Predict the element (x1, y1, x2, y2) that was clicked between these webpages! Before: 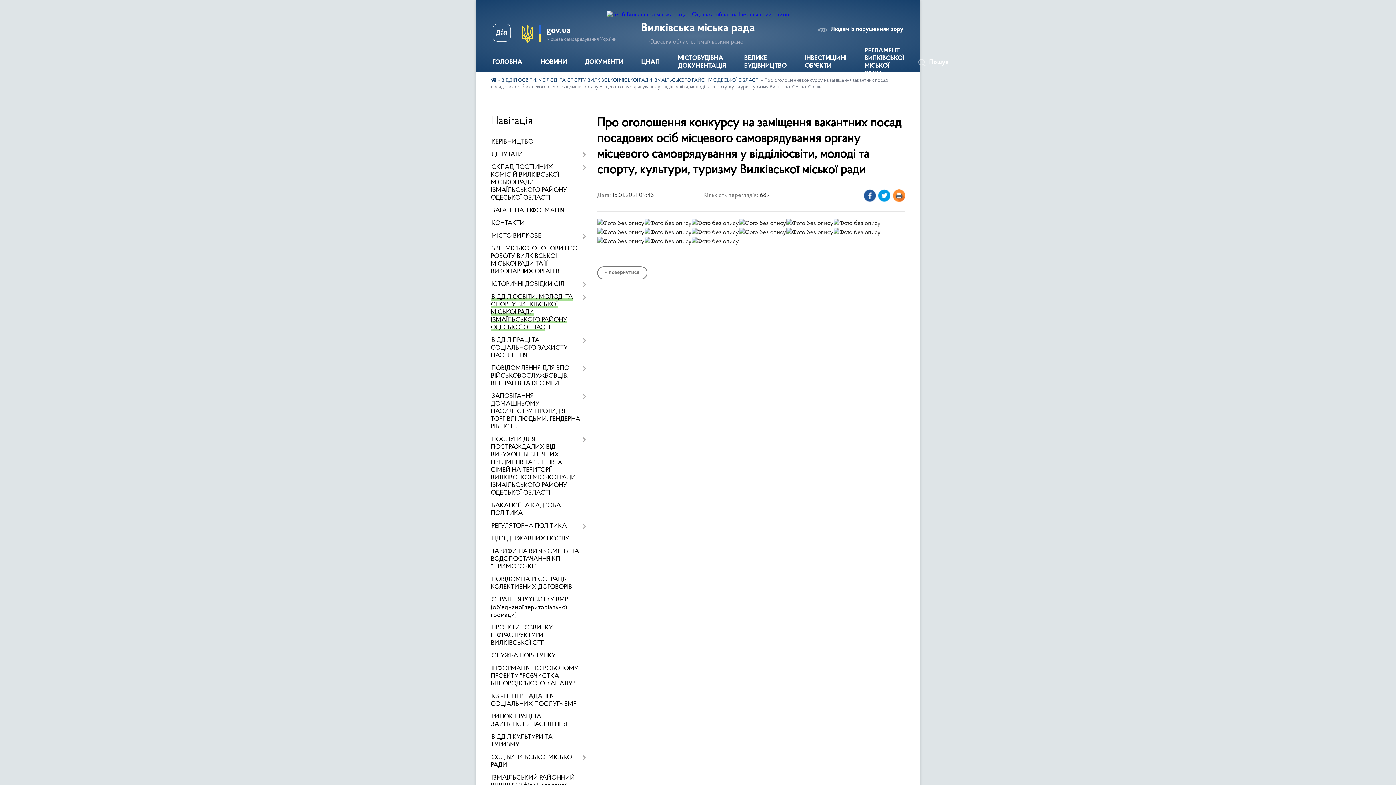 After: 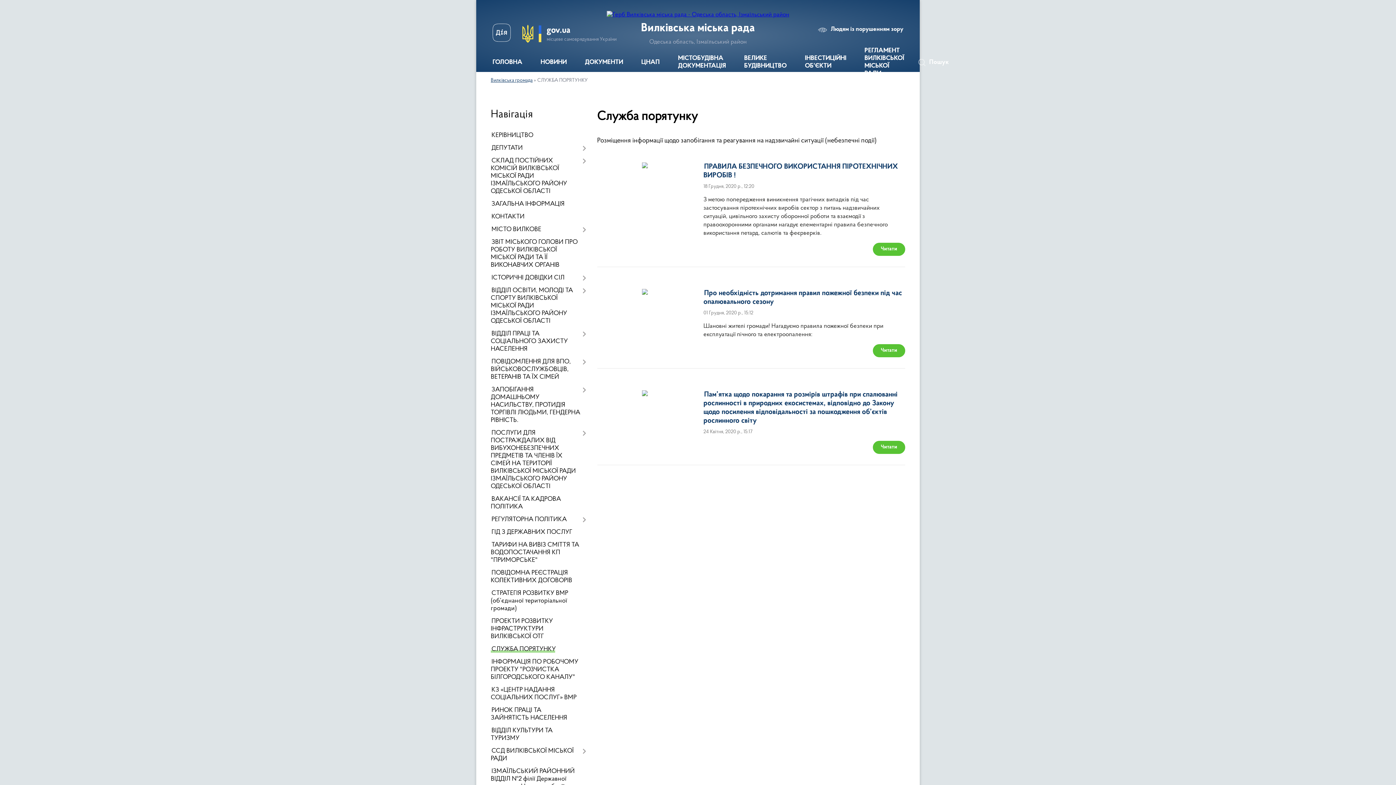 Action: bbox: (490, 650, 586, 662) label: СЛУЖБА ПОРЯТУНКУ